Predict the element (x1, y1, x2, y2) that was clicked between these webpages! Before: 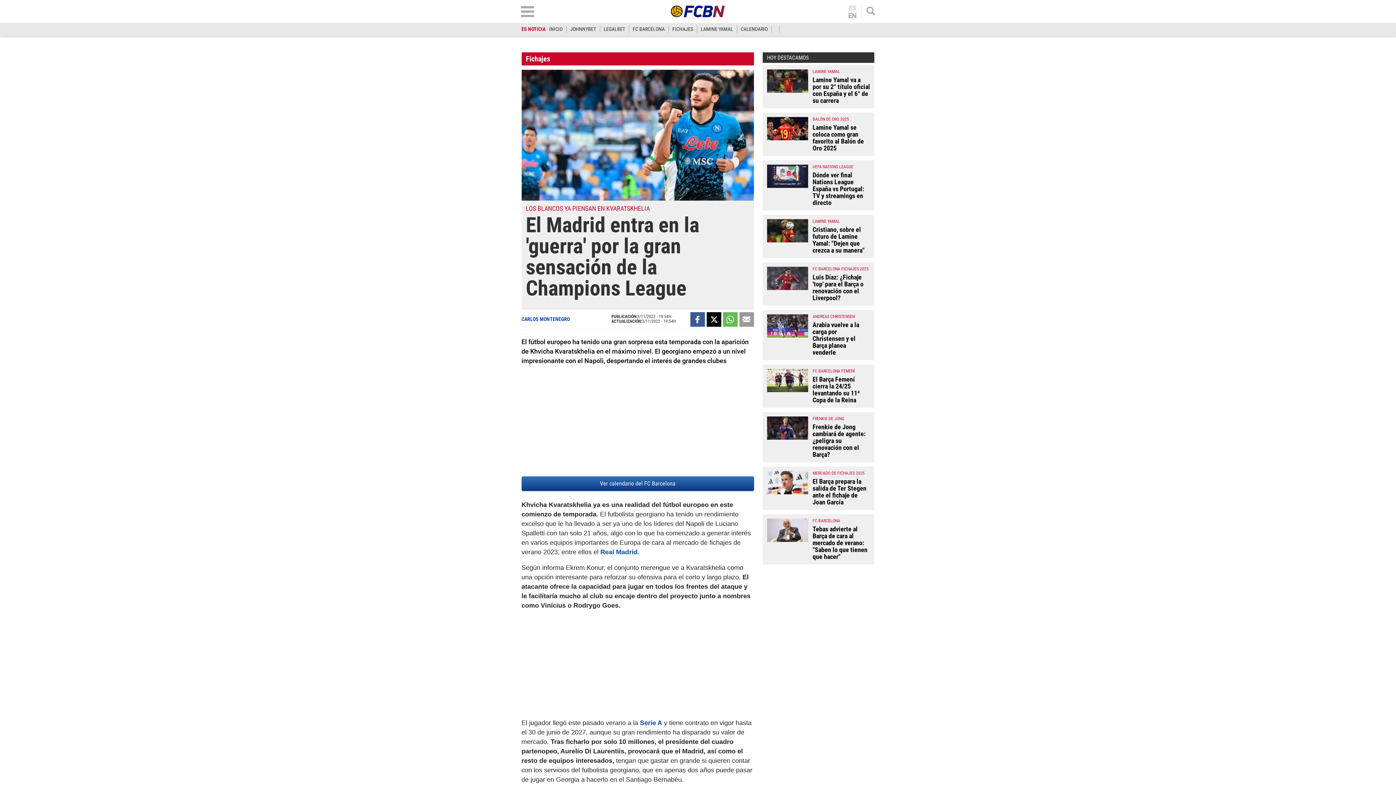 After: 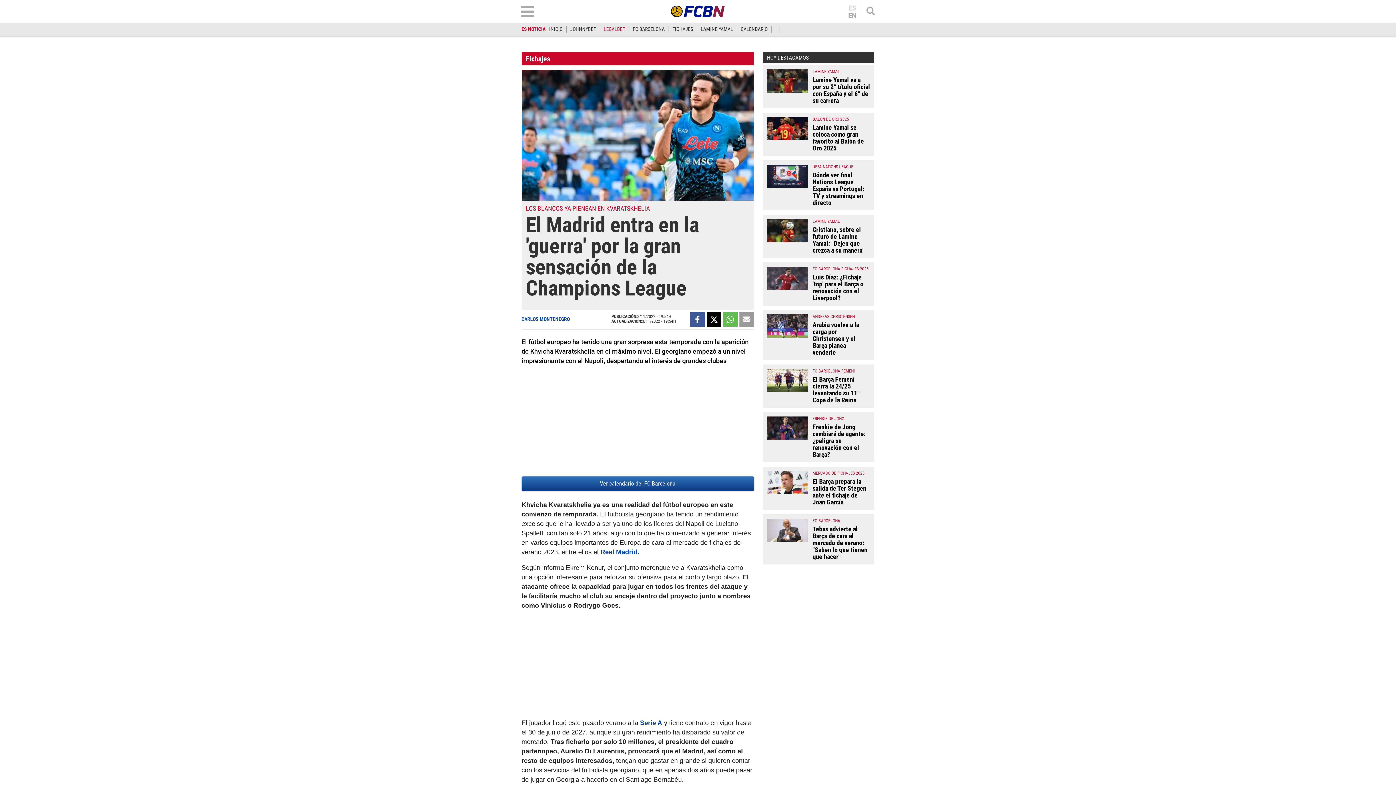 Action: label: LEGALBET bbox: (603, 26, 625, 32)